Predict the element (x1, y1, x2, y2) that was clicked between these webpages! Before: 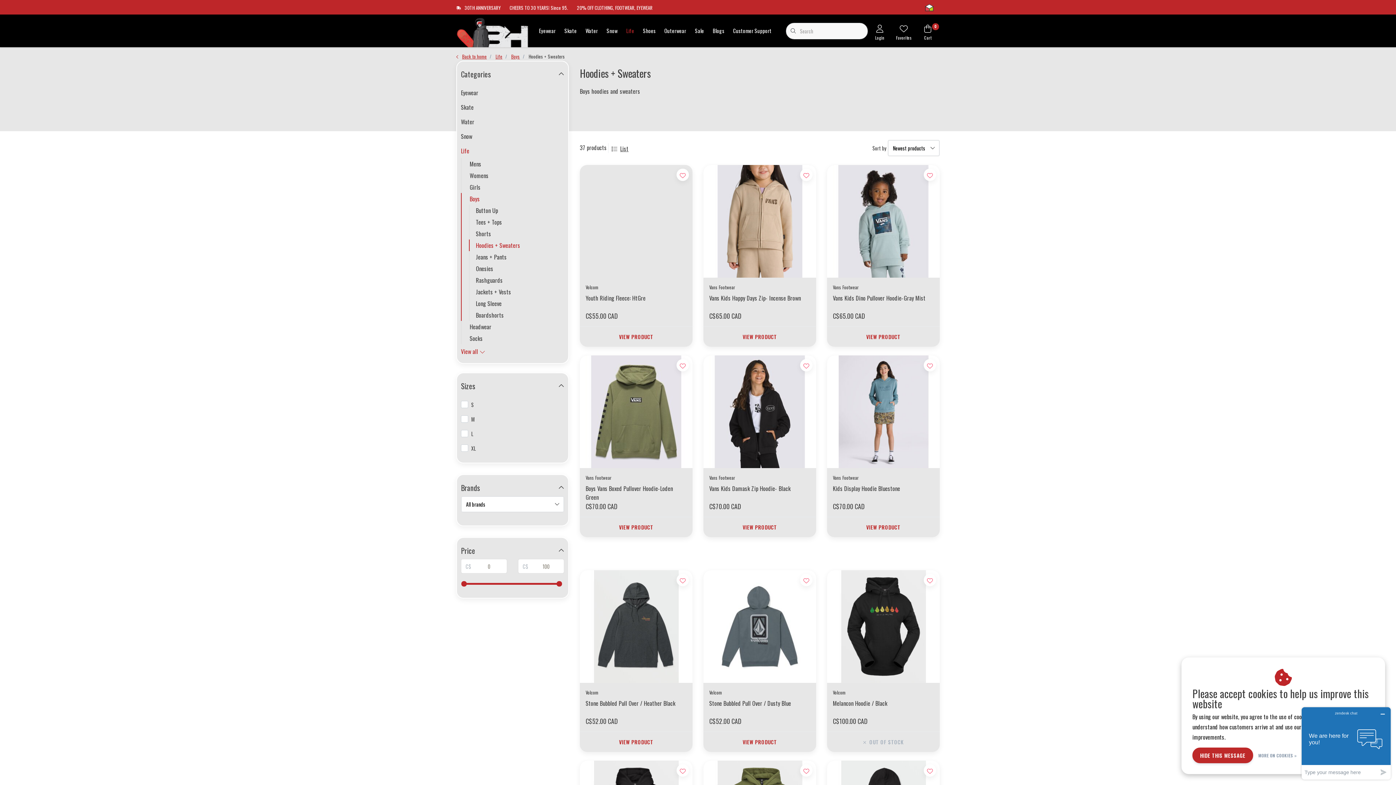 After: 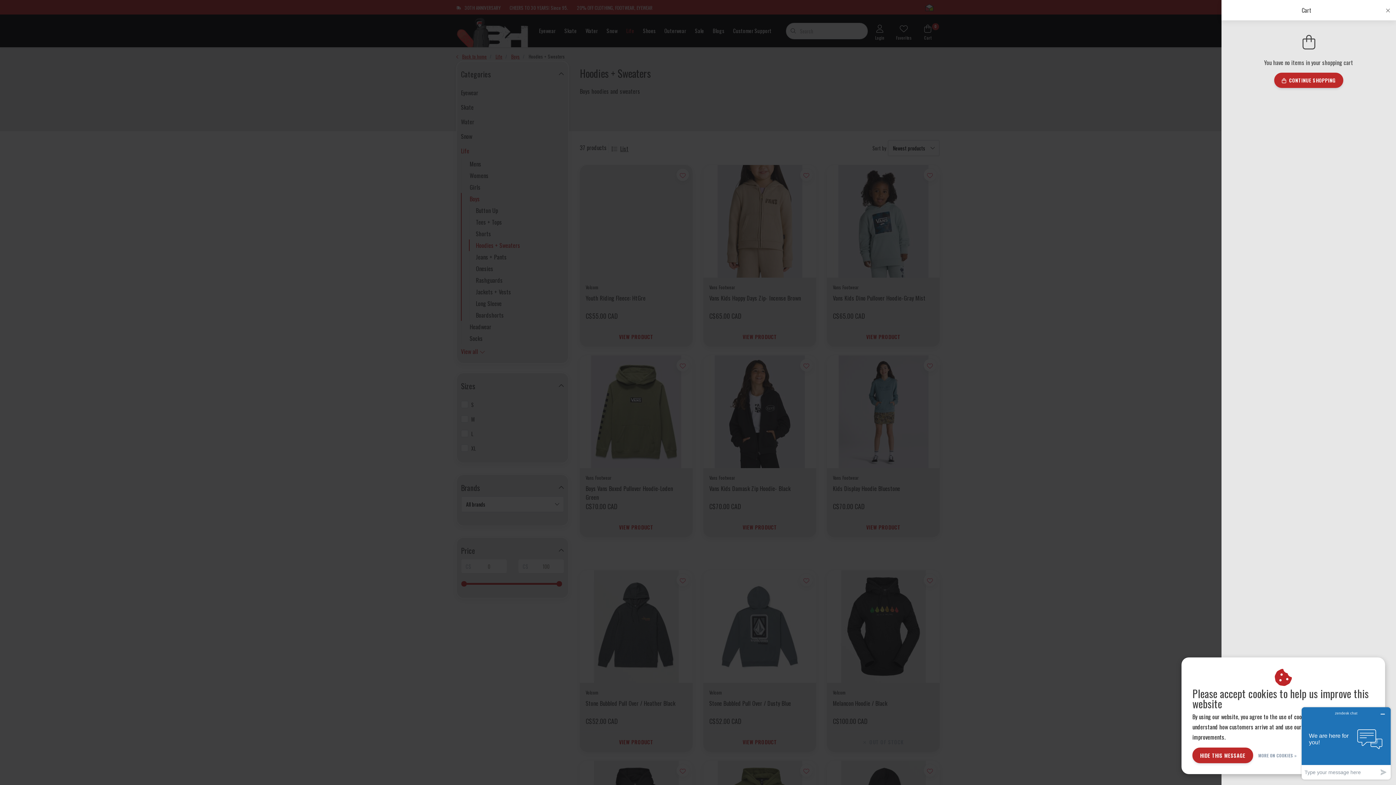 Action: bbox: (915, 15, 939, 45) label: 0
Cart